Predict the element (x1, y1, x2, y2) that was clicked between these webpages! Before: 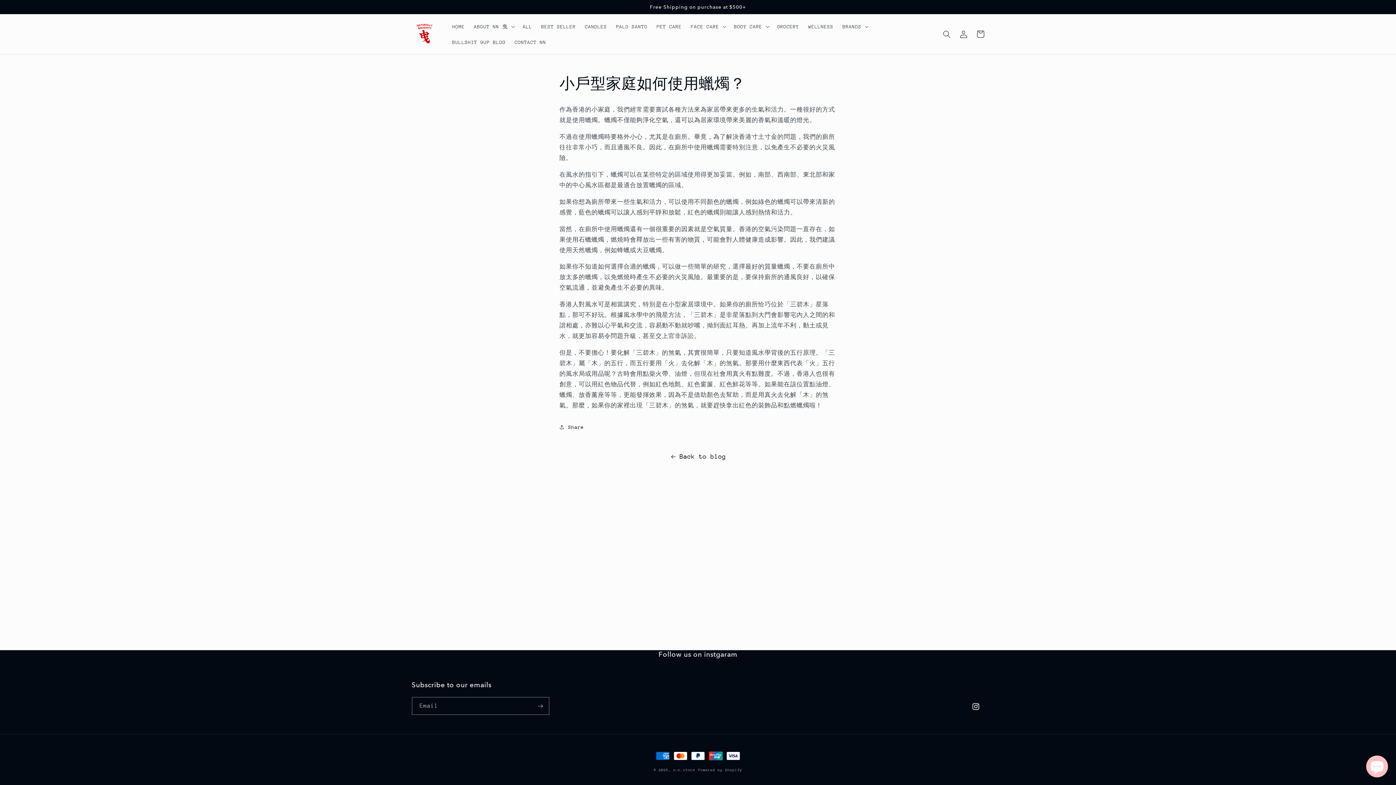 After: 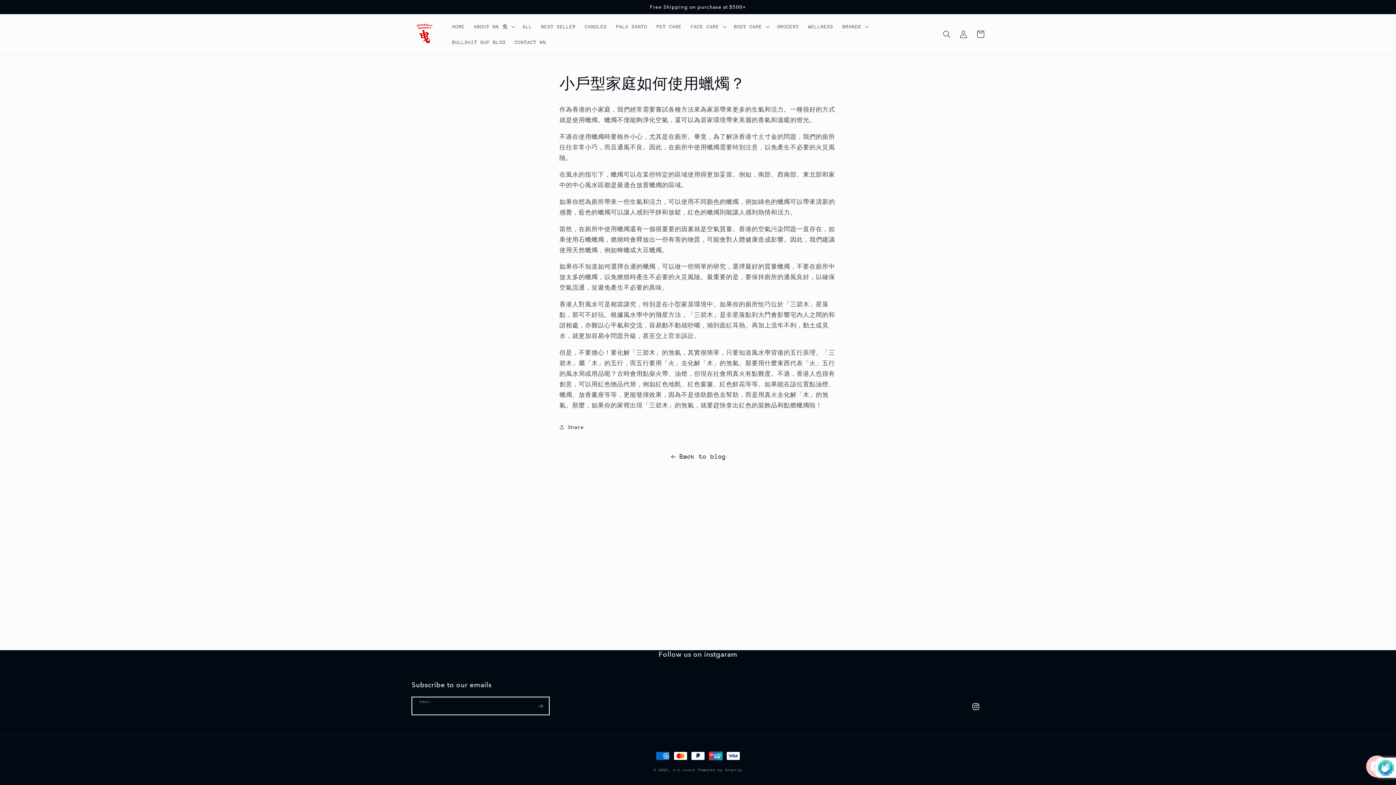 Action: label: Subscribe bbox: (532, 697, 548, 715)